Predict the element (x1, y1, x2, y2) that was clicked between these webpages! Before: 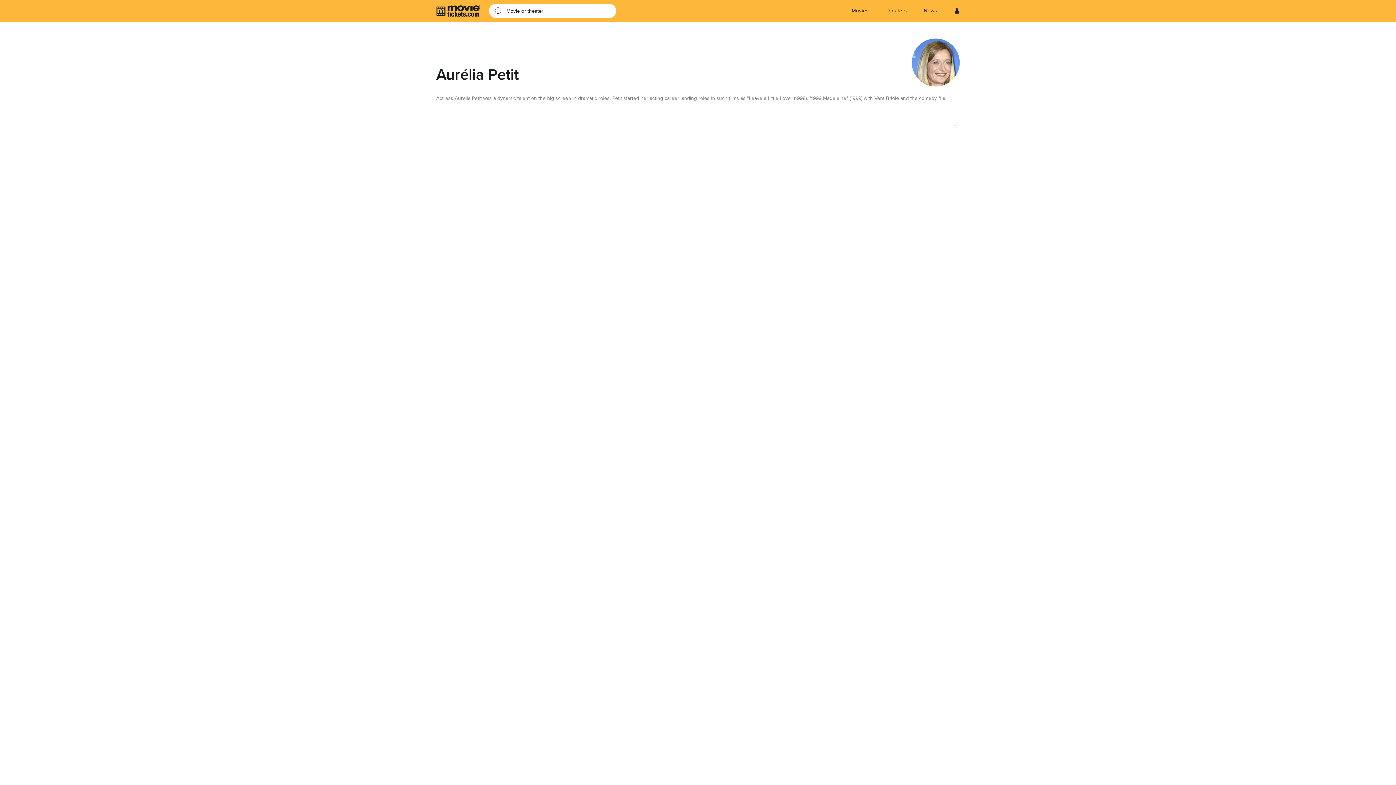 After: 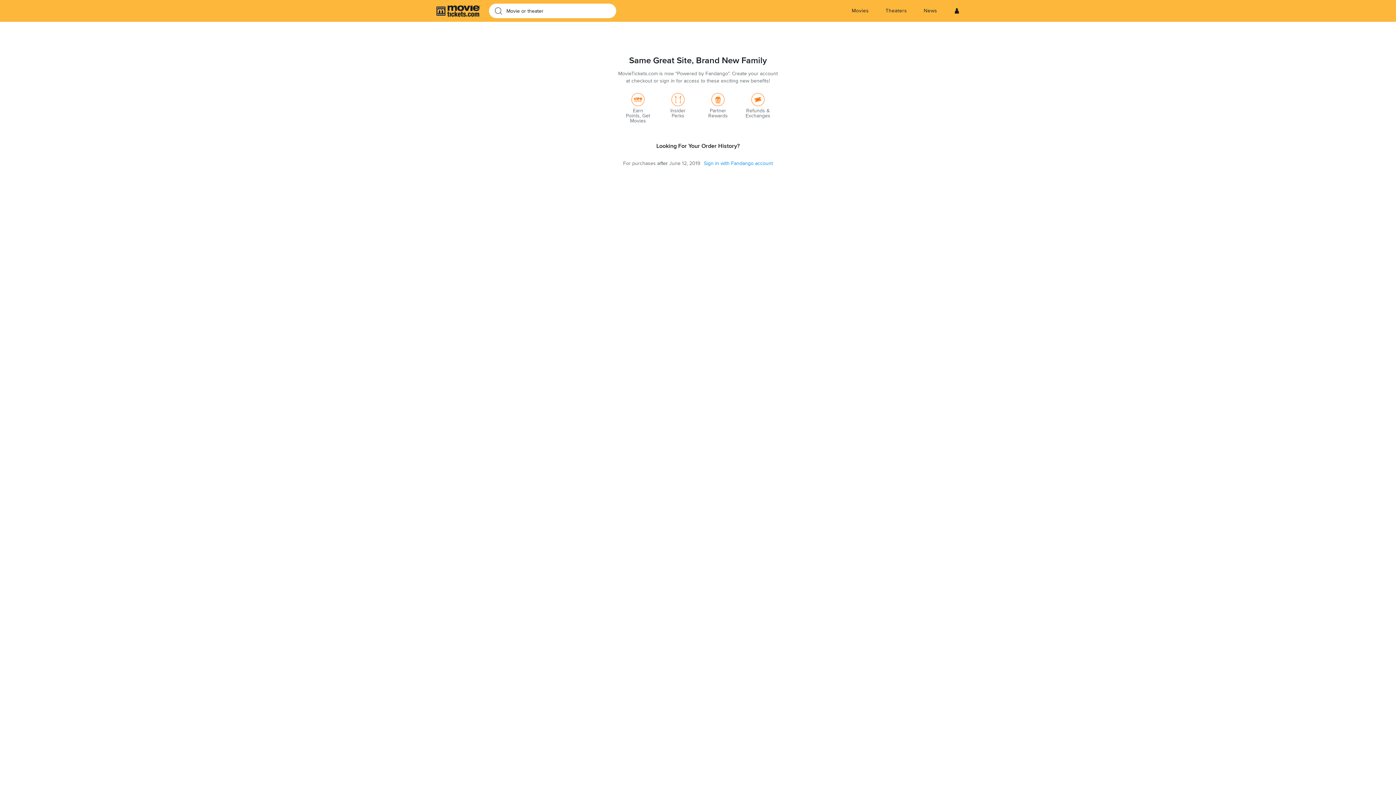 Action: bbox: (954, 0, 960, 21) label: Account